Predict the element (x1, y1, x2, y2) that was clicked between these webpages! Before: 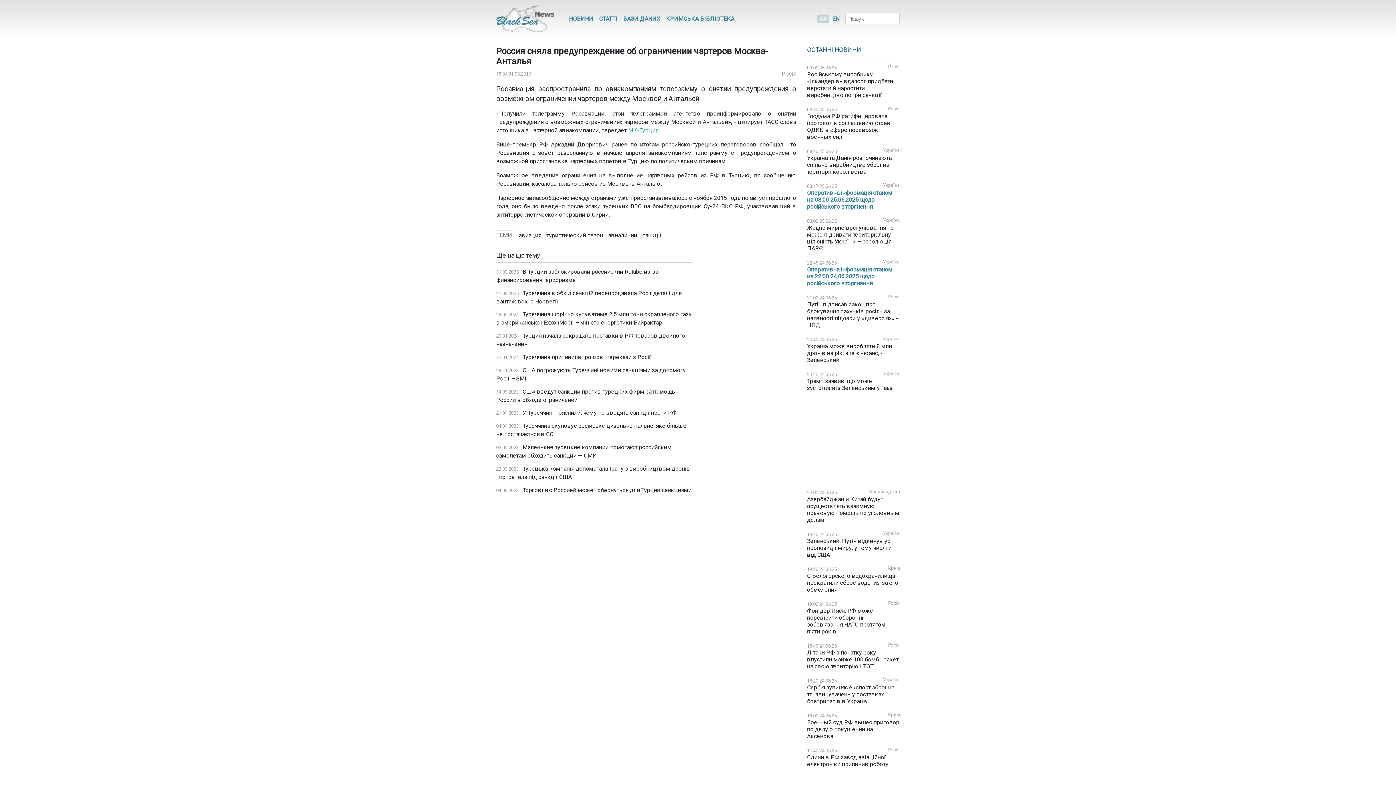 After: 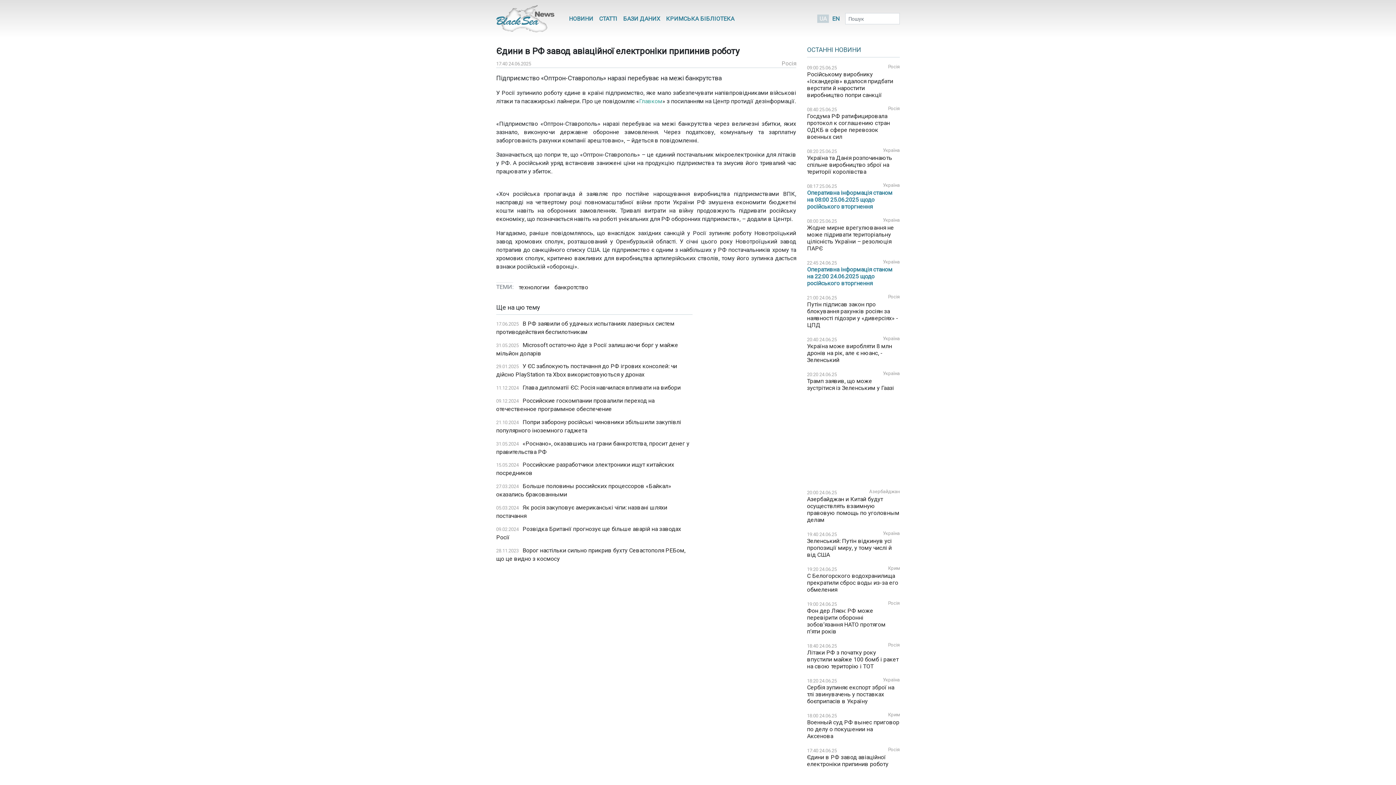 Action: label: Єдини в РФ завод авіаційної електроніки припинив роботу bbox: (807, 754, 888, 767)